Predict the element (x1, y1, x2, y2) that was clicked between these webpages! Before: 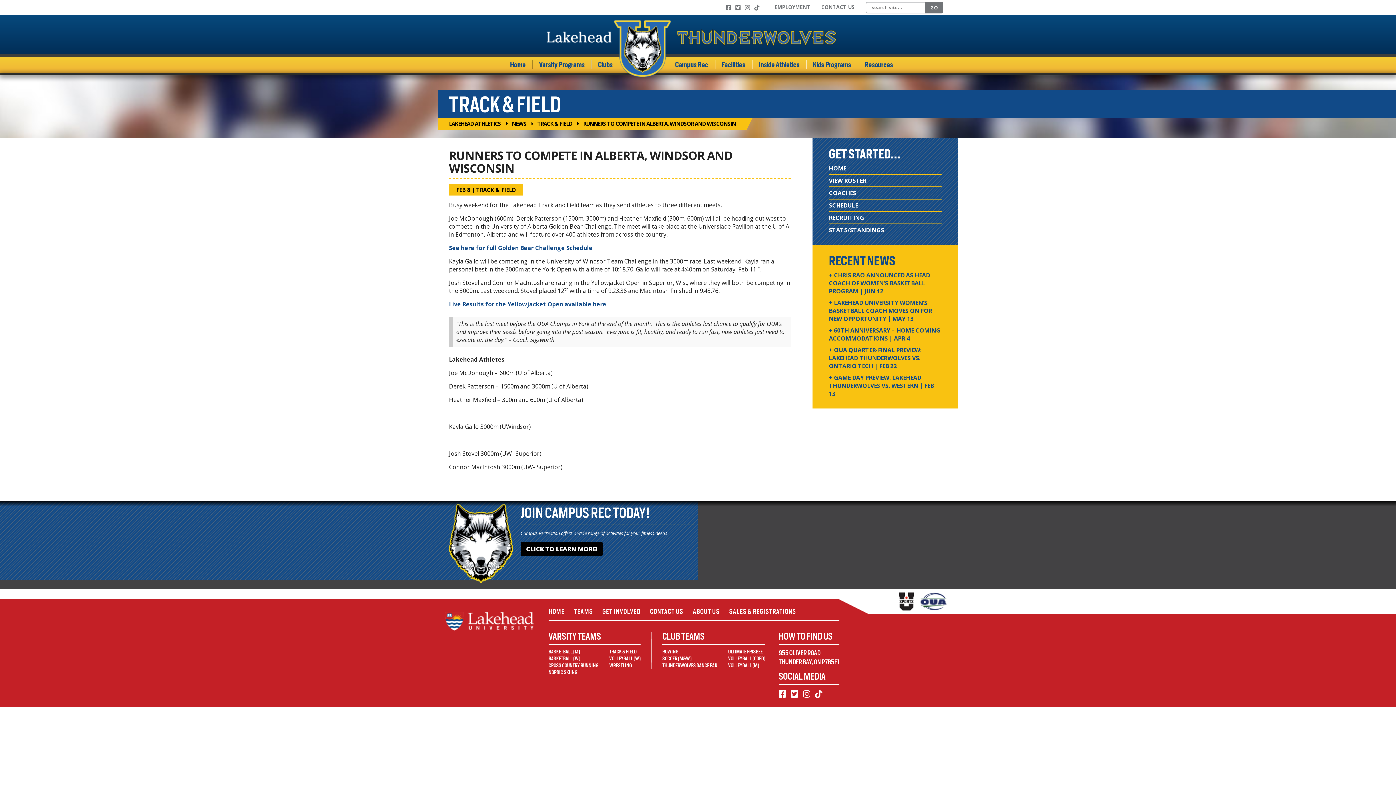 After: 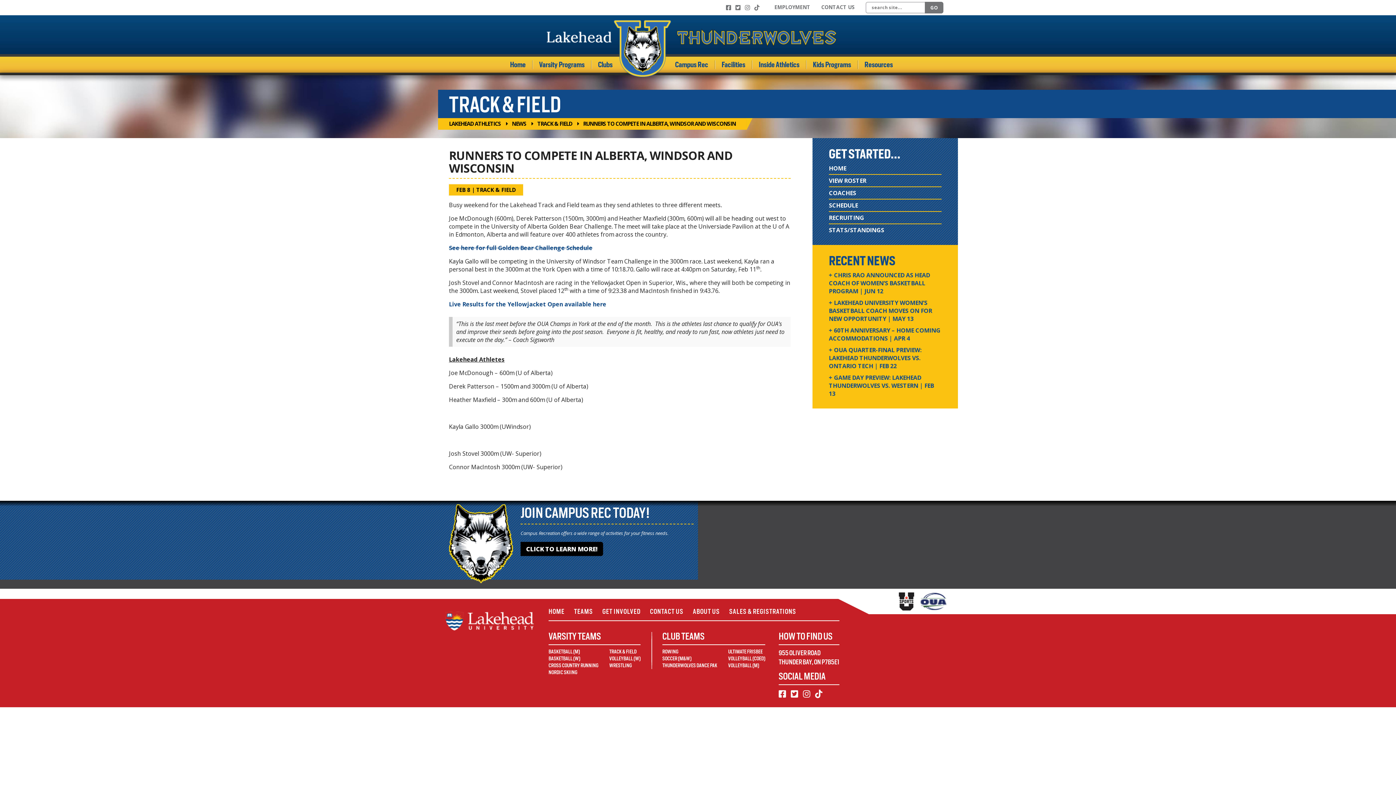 Action: label: See here for full Golden Bear Challenge Schedule bbox: (449, 244, 592, 252)